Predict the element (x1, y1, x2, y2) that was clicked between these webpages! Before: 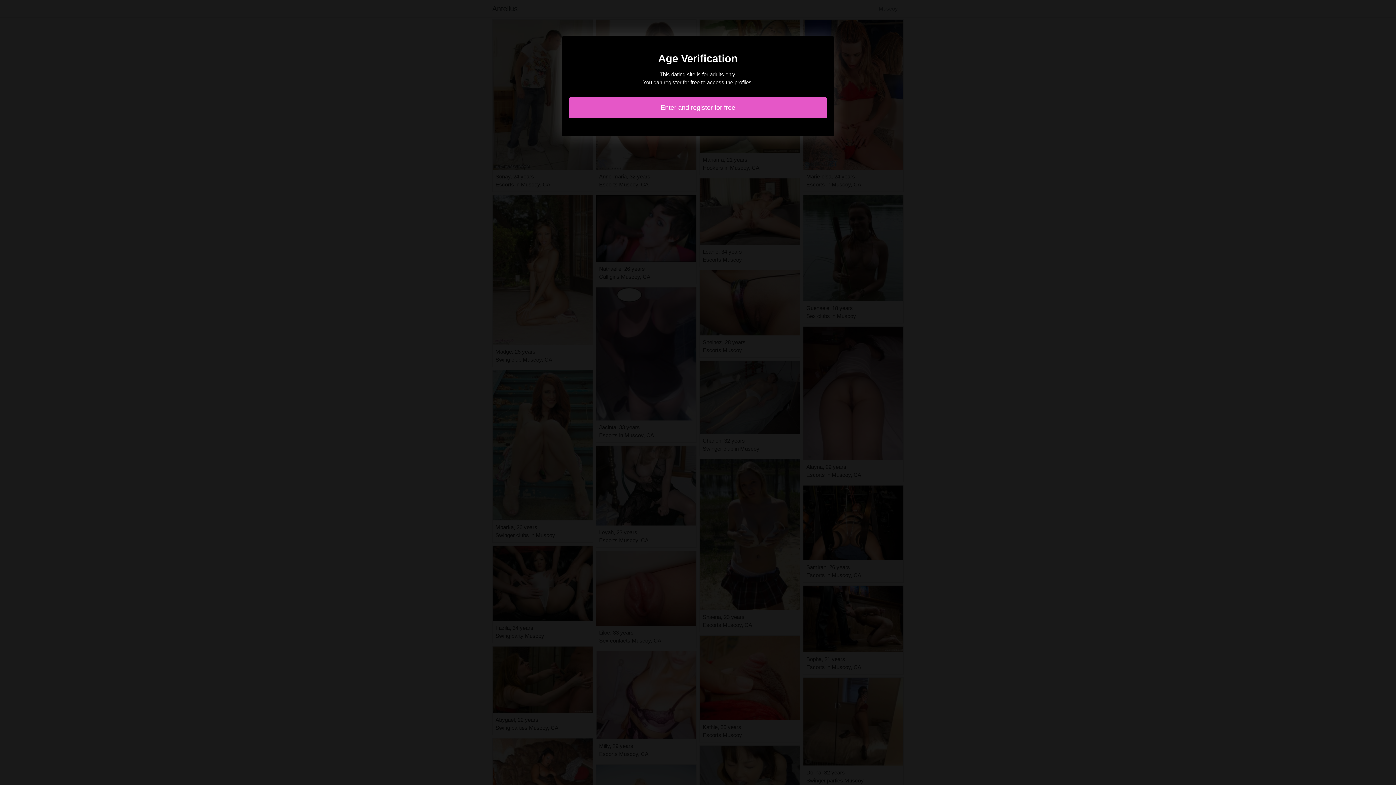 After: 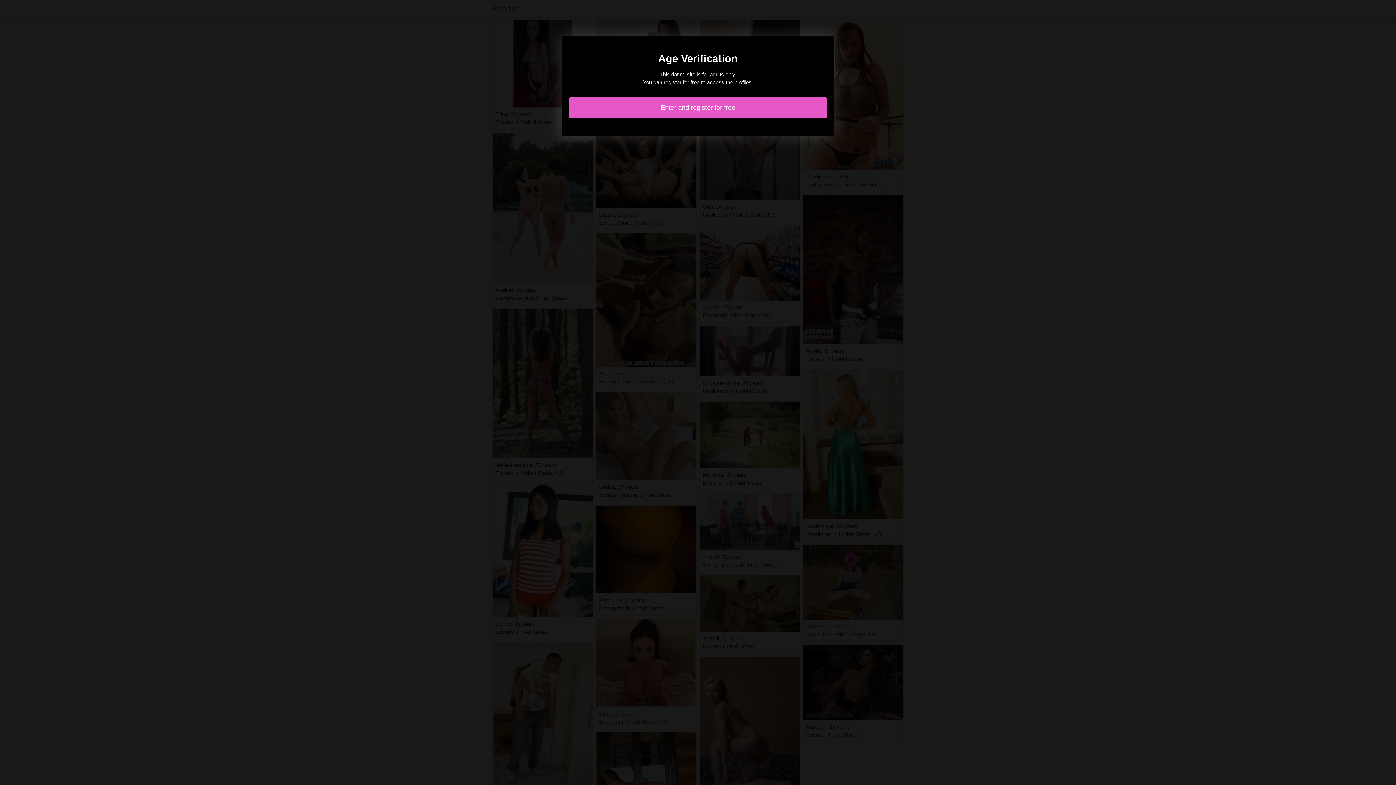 Action: bbox: (569, 97, 827, 118) label: Enter and register for free